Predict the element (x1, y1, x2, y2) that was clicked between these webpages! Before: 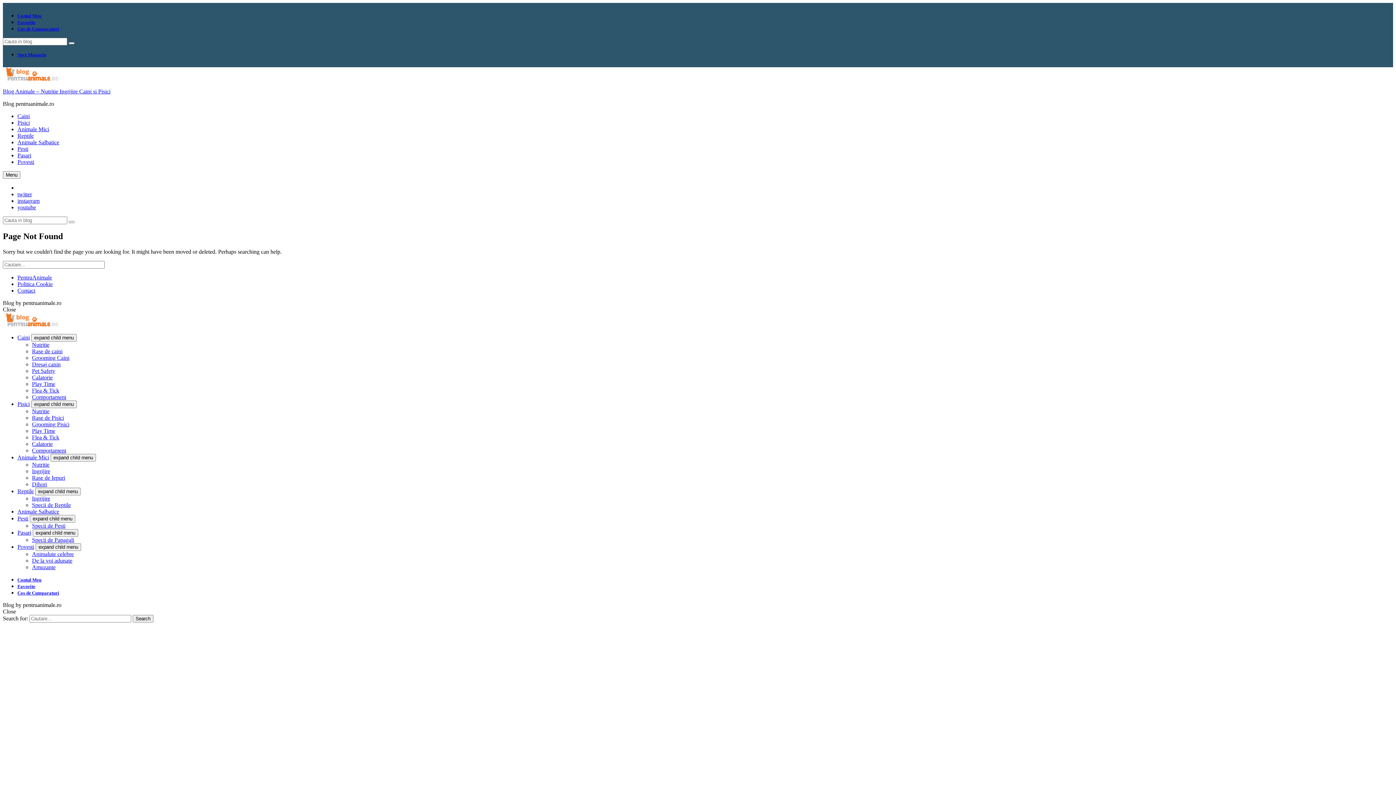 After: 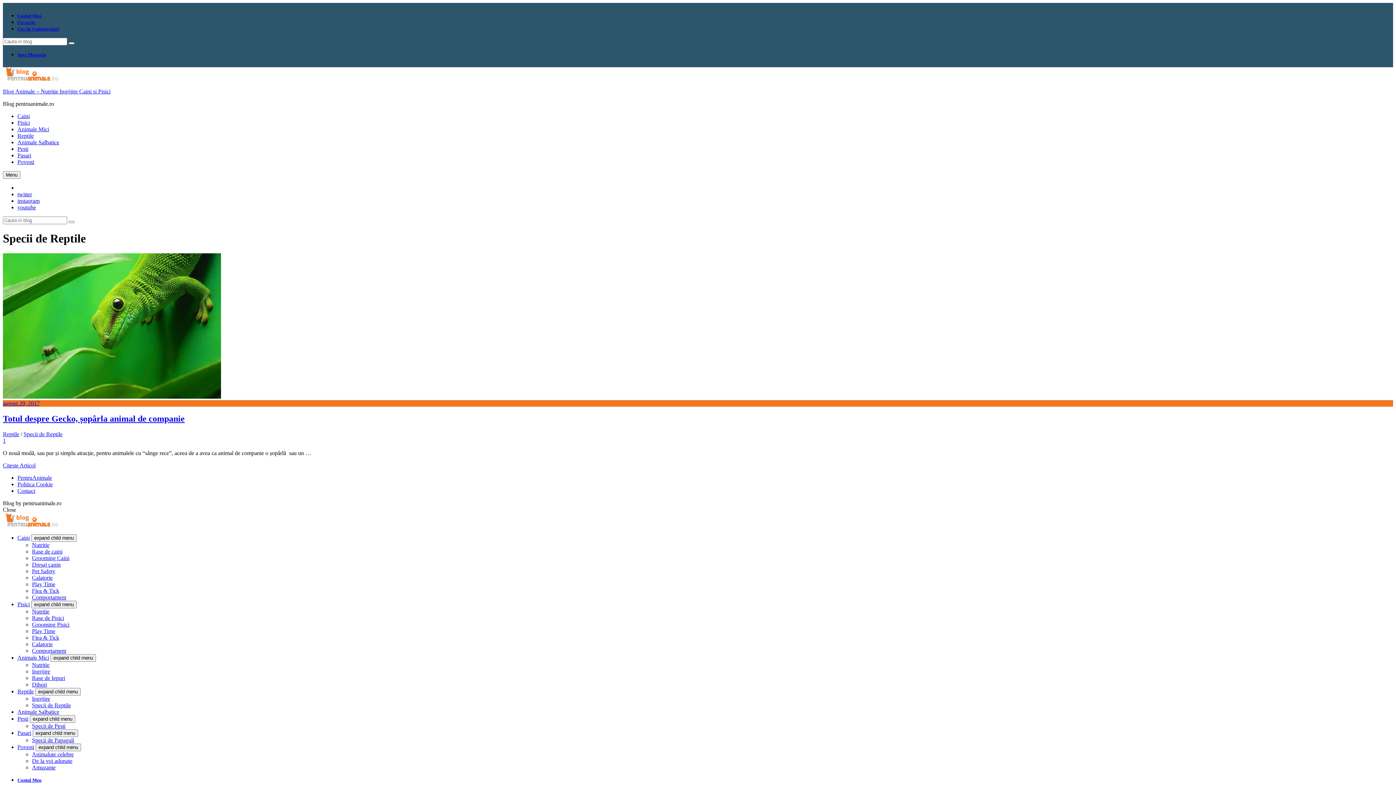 Action: label: Specii de Reptile bbox: (32, 502, 70, 508)